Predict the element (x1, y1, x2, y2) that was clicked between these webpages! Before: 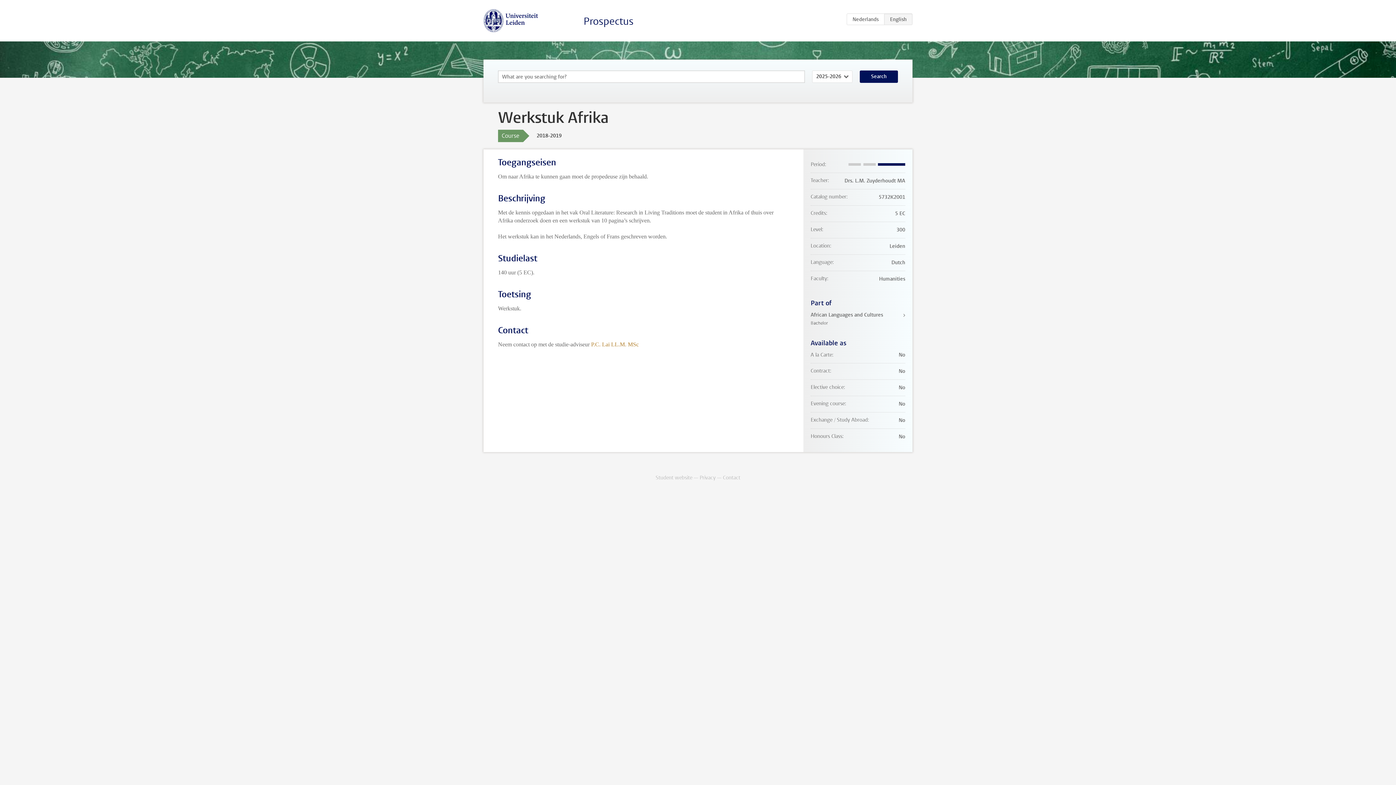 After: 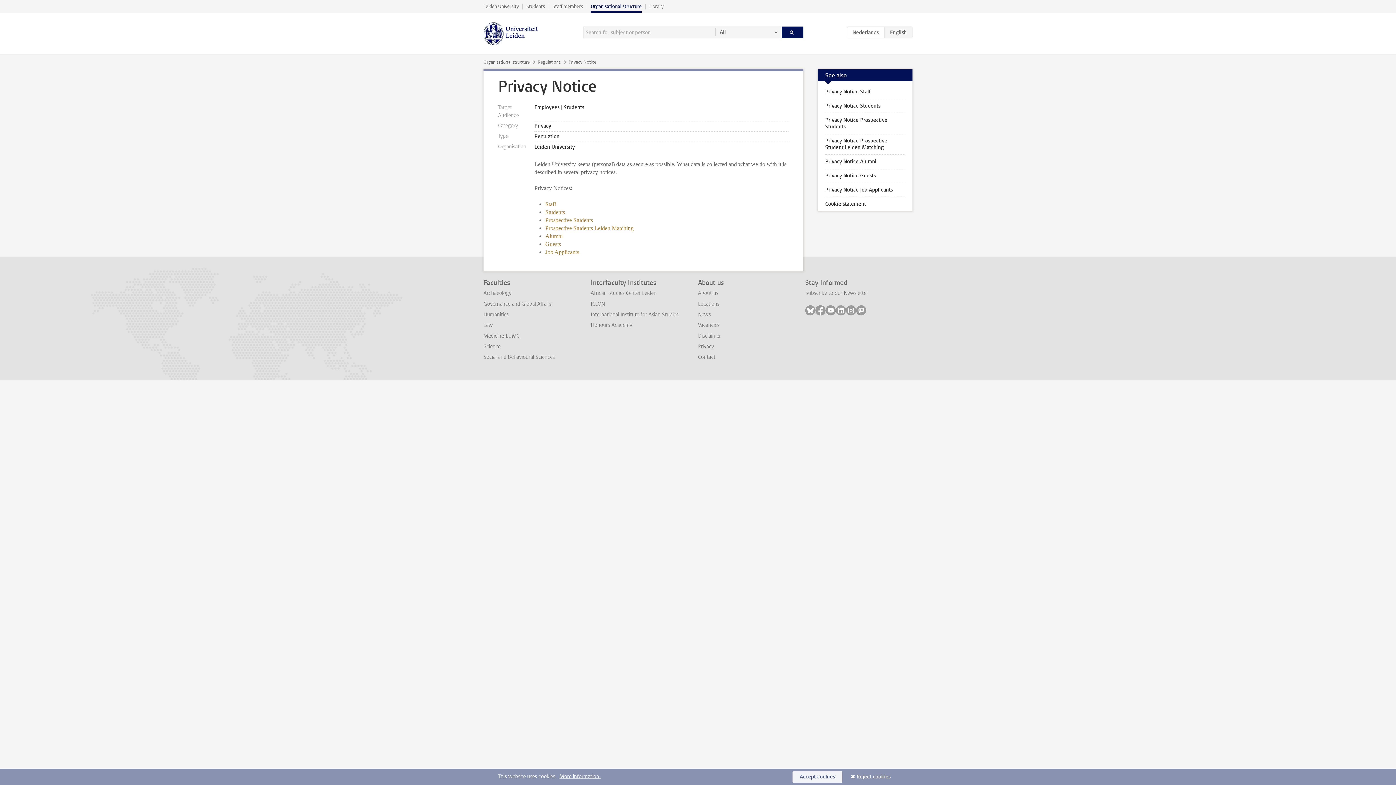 Action: label: Privacy bbox: (699, 474, 715, 481)